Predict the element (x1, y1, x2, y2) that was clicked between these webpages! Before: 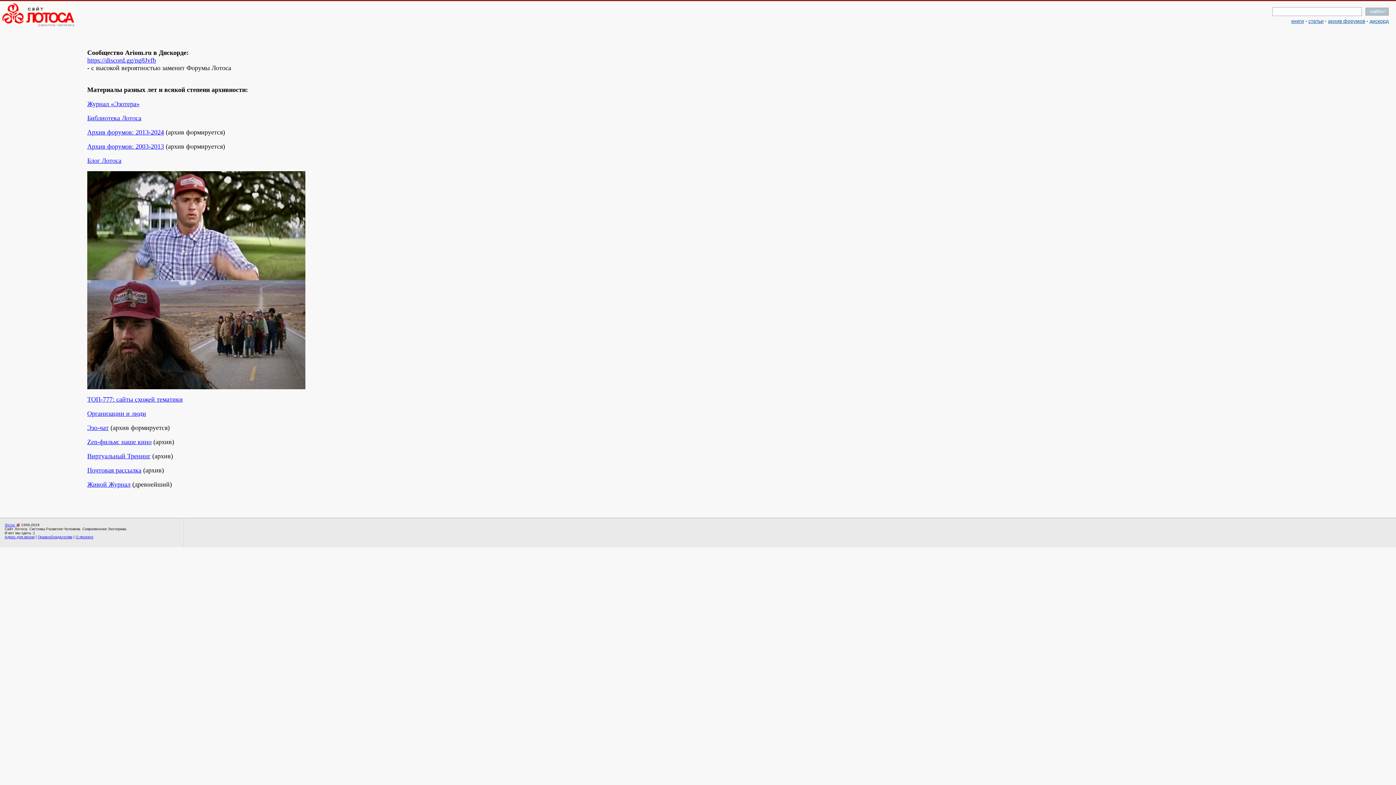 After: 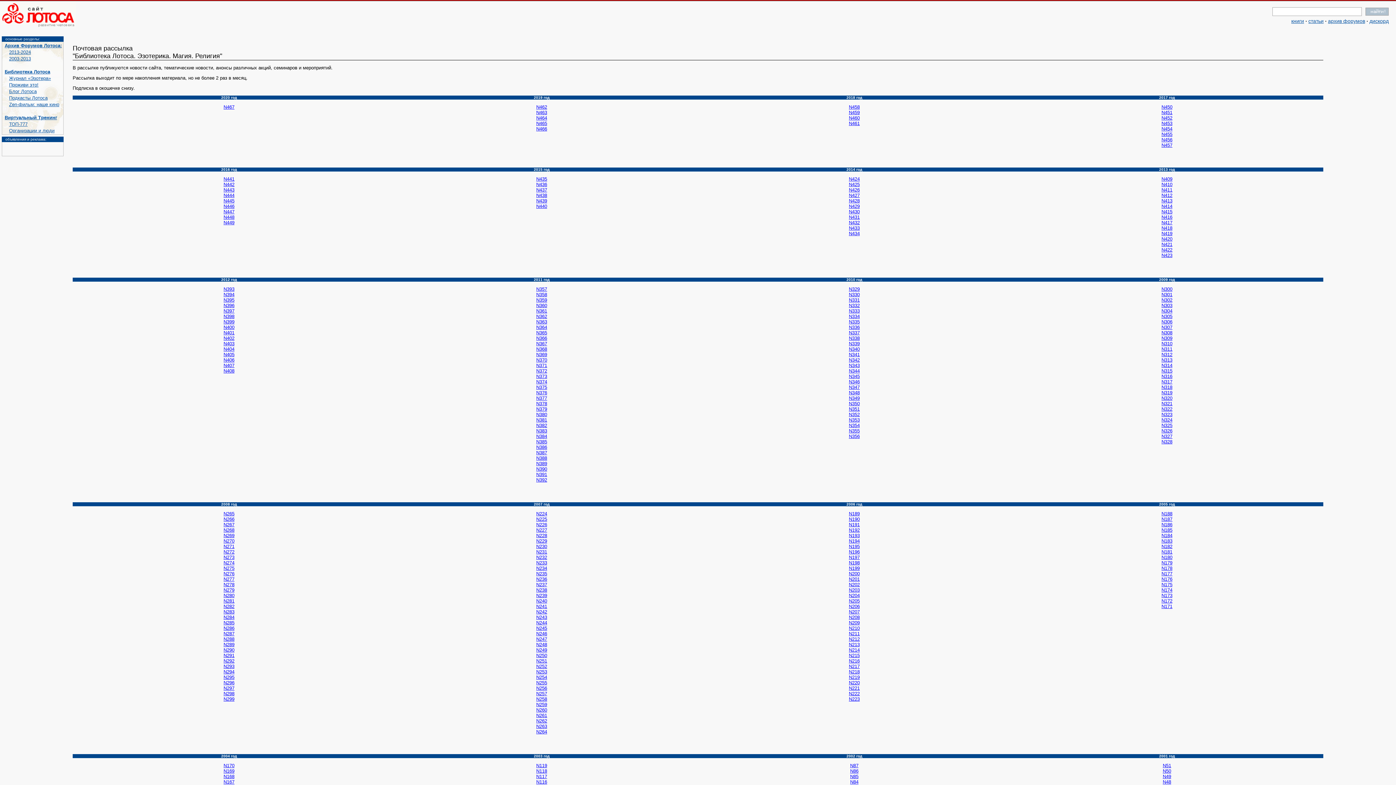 Action: bbox: (87, 466, 141, 474) label: Почтовая рассылка